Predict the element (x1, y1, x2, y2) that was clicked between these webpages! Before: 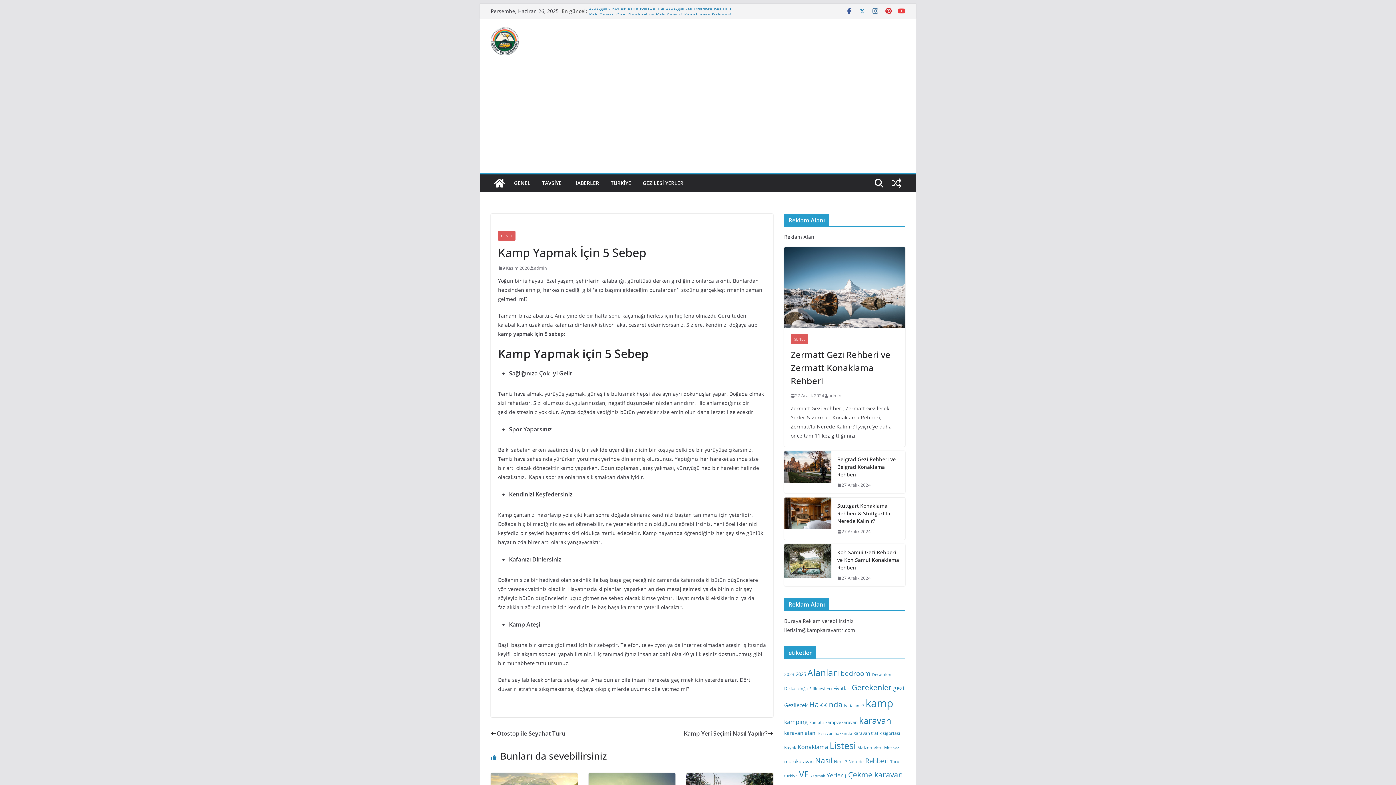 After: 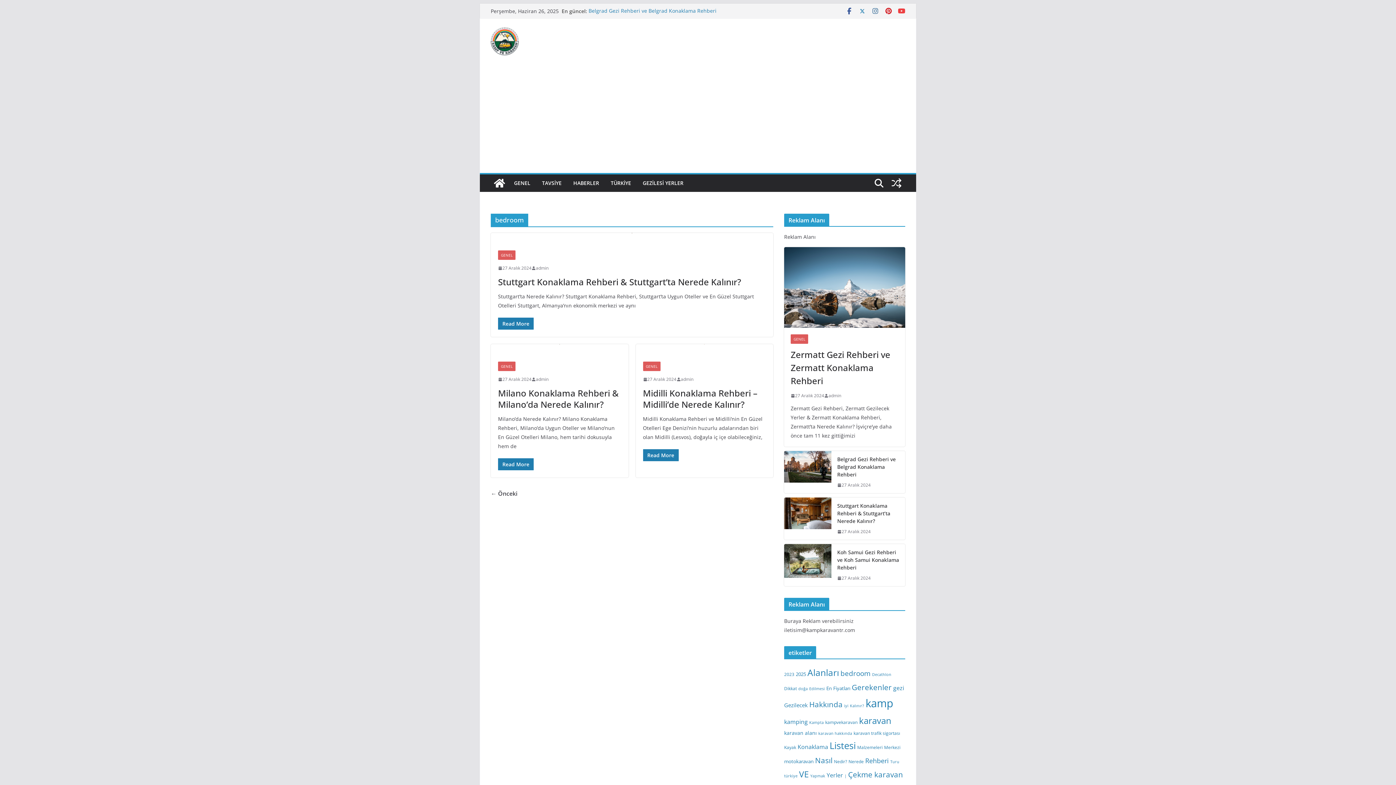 Action: label: bedroom (14 öge) bbox: (840, 669, 870, 678)